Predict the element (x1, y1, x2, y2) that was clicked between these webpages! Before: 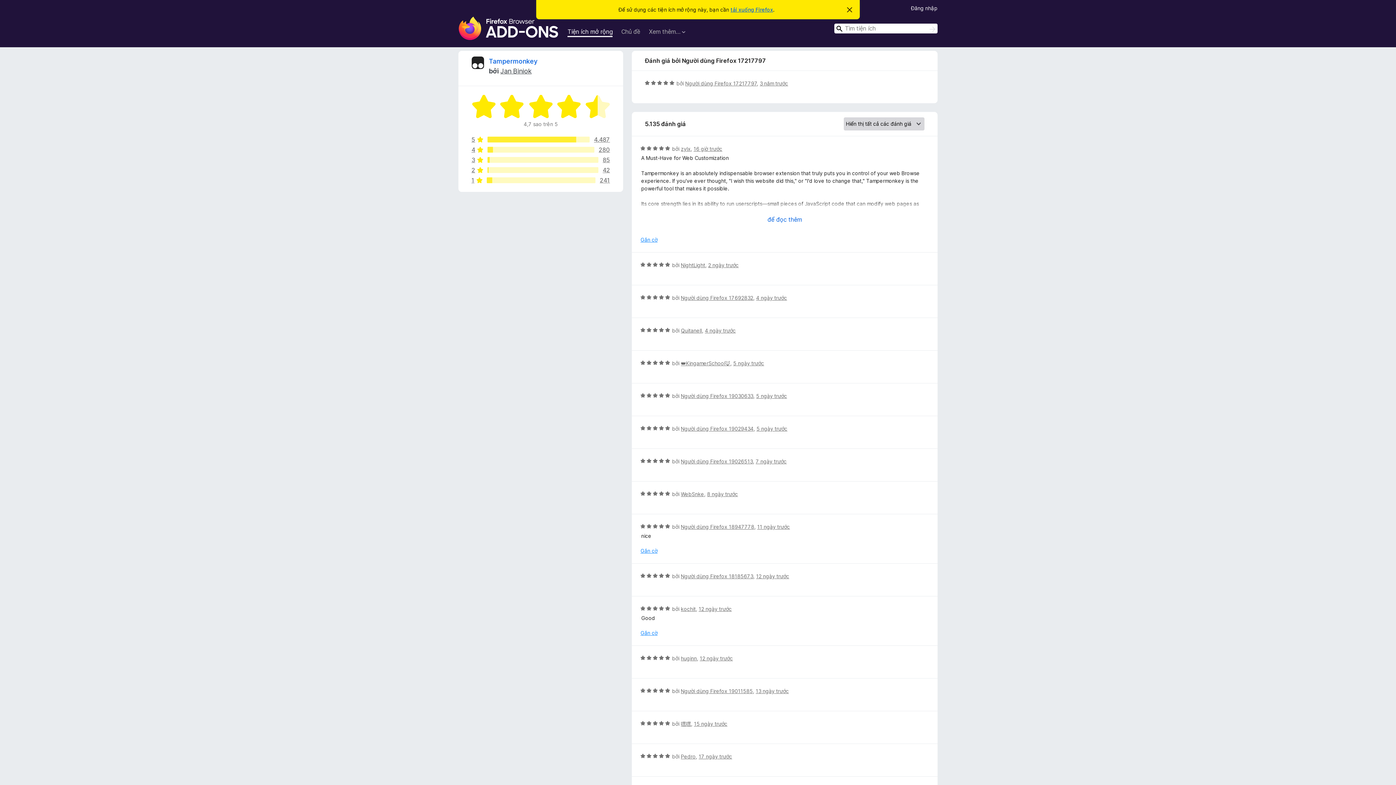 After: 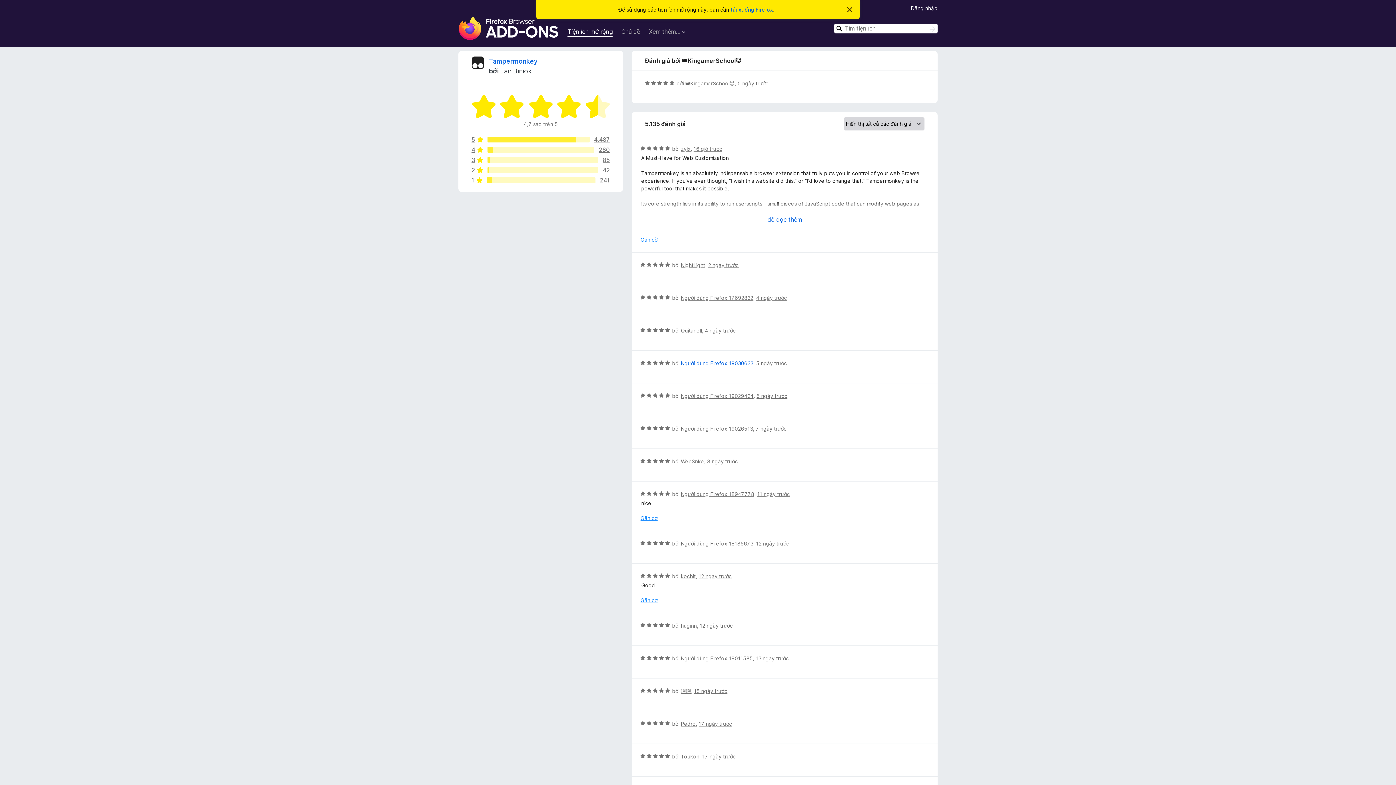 Action: bbox: (733, 360, 764, 366) label: 5 ngày trước